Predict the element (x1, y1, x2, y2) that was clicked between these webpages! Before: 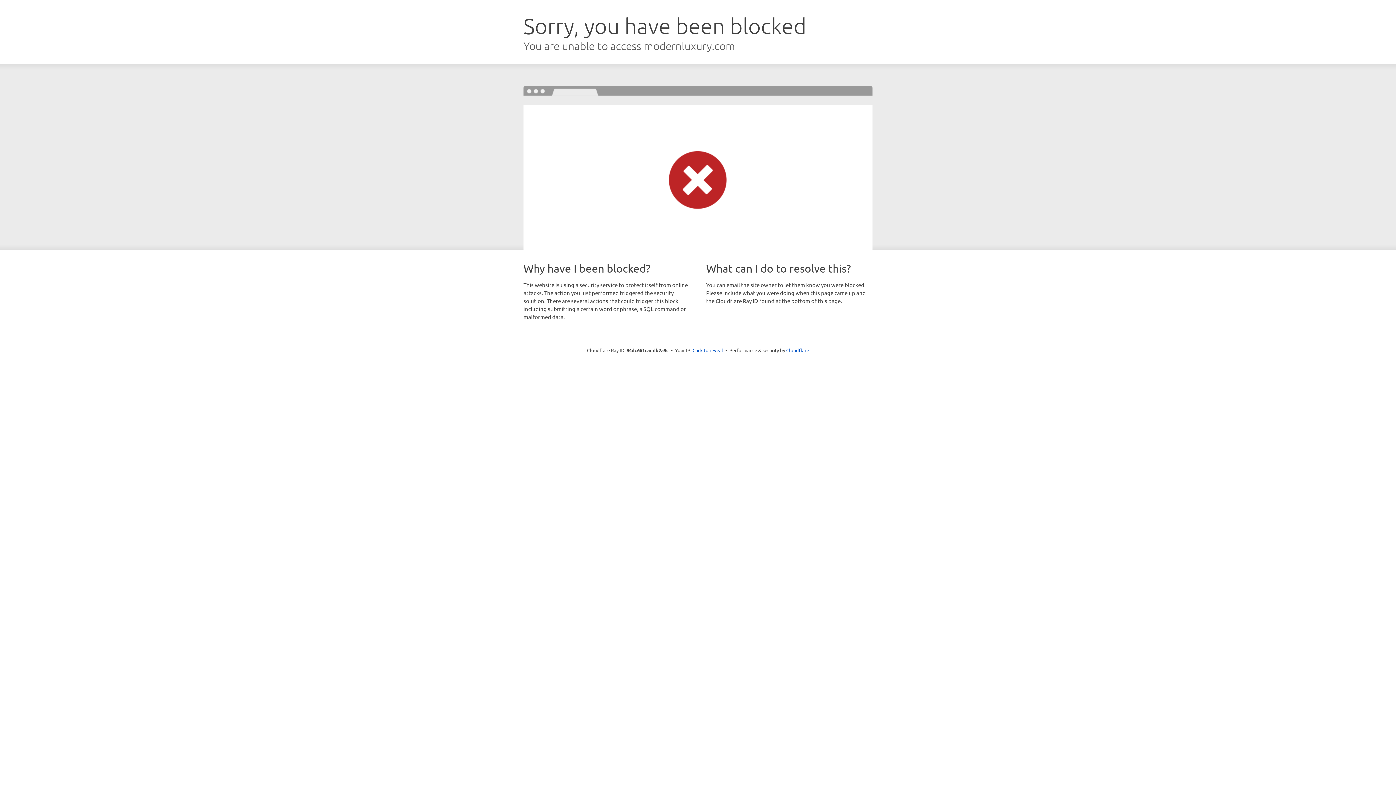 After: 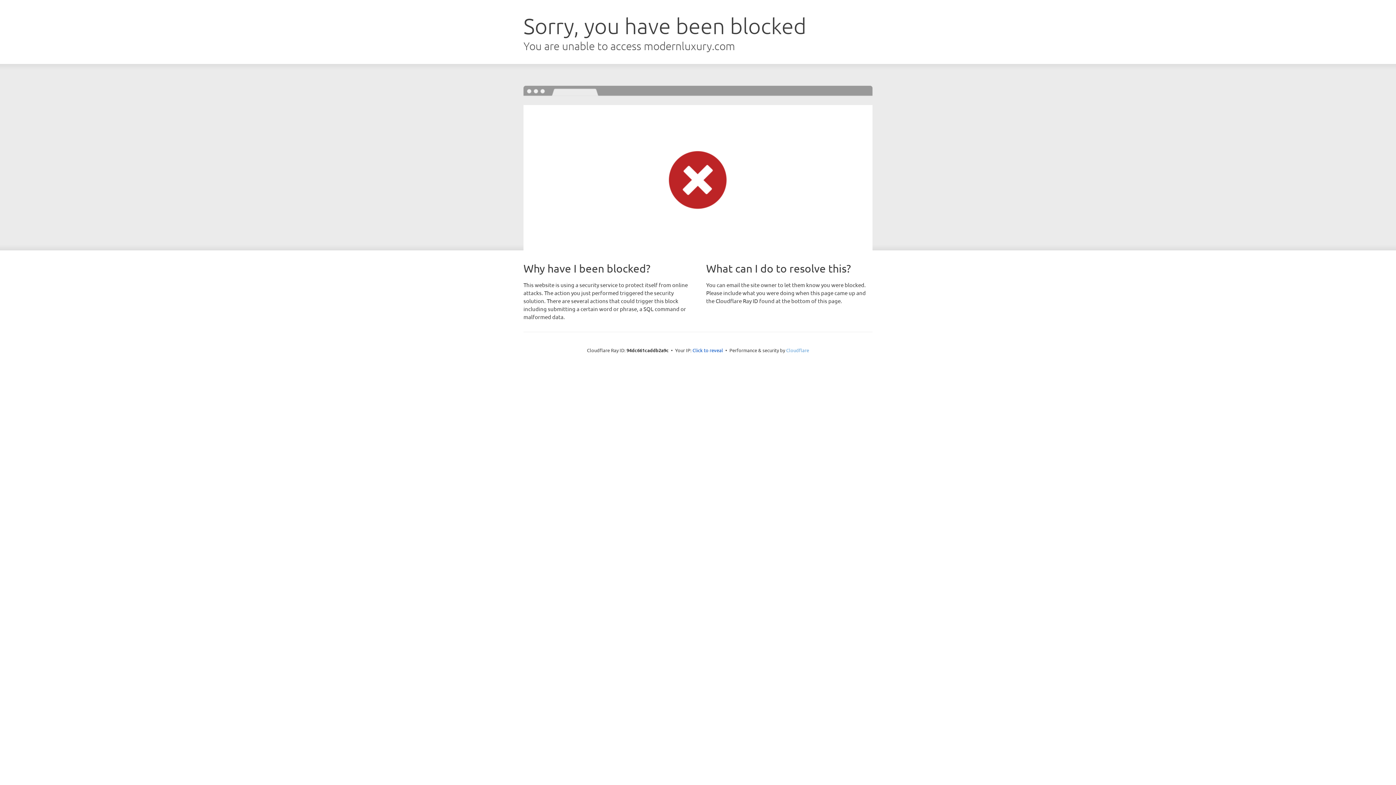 Action: label: Cloudflare bbox: (786, 347, 809, 353)